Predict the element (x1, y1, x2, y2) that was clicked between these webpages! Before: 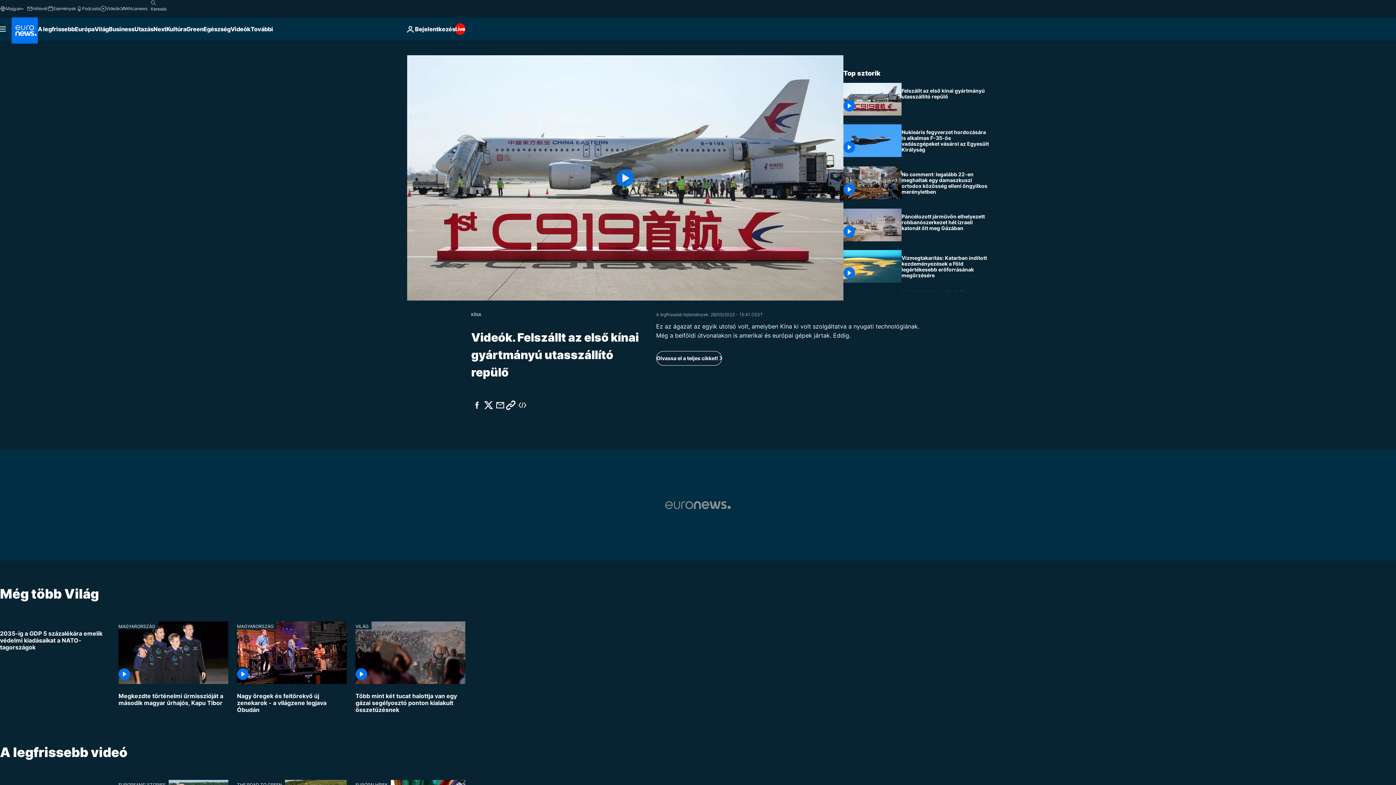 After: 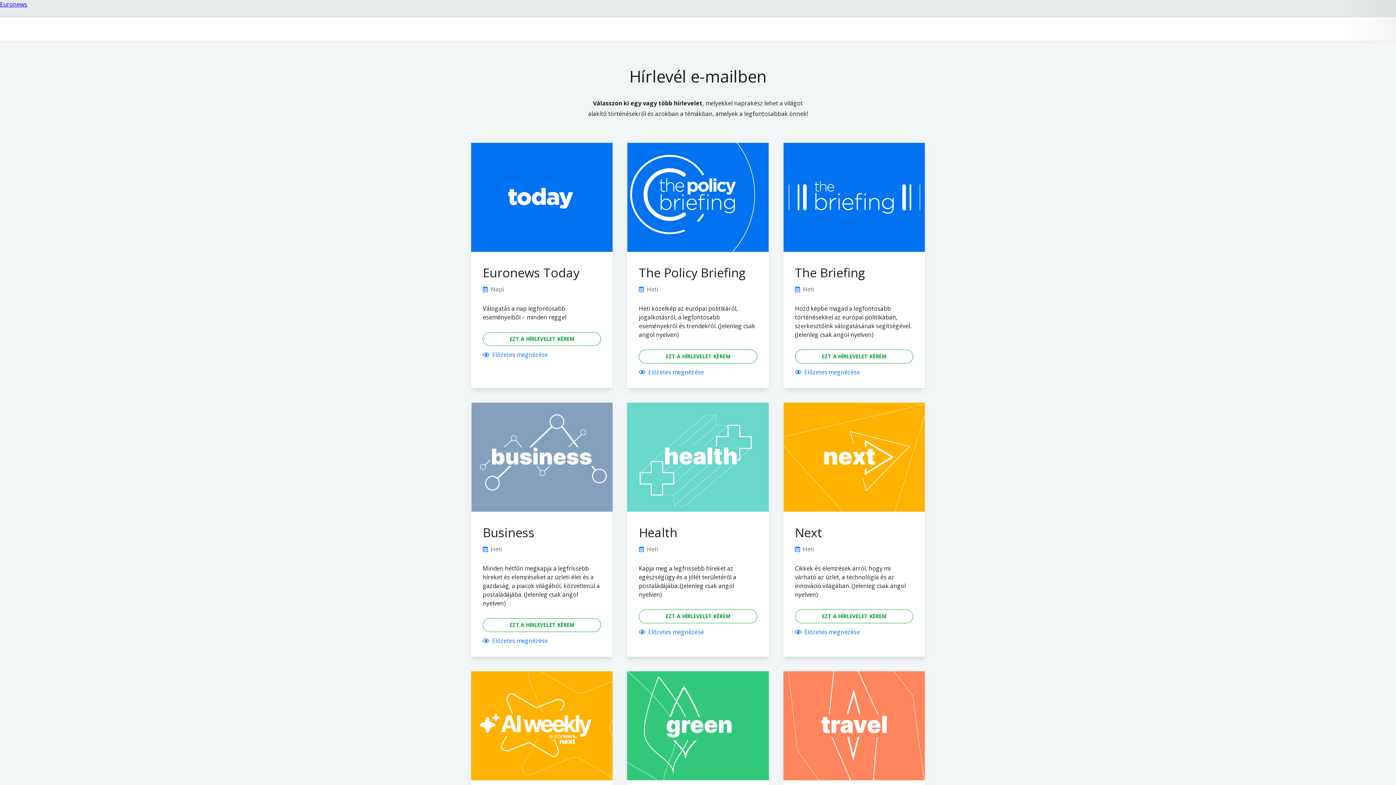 Action: label: Hírlevél bbox: (26, 5, 47, 11)